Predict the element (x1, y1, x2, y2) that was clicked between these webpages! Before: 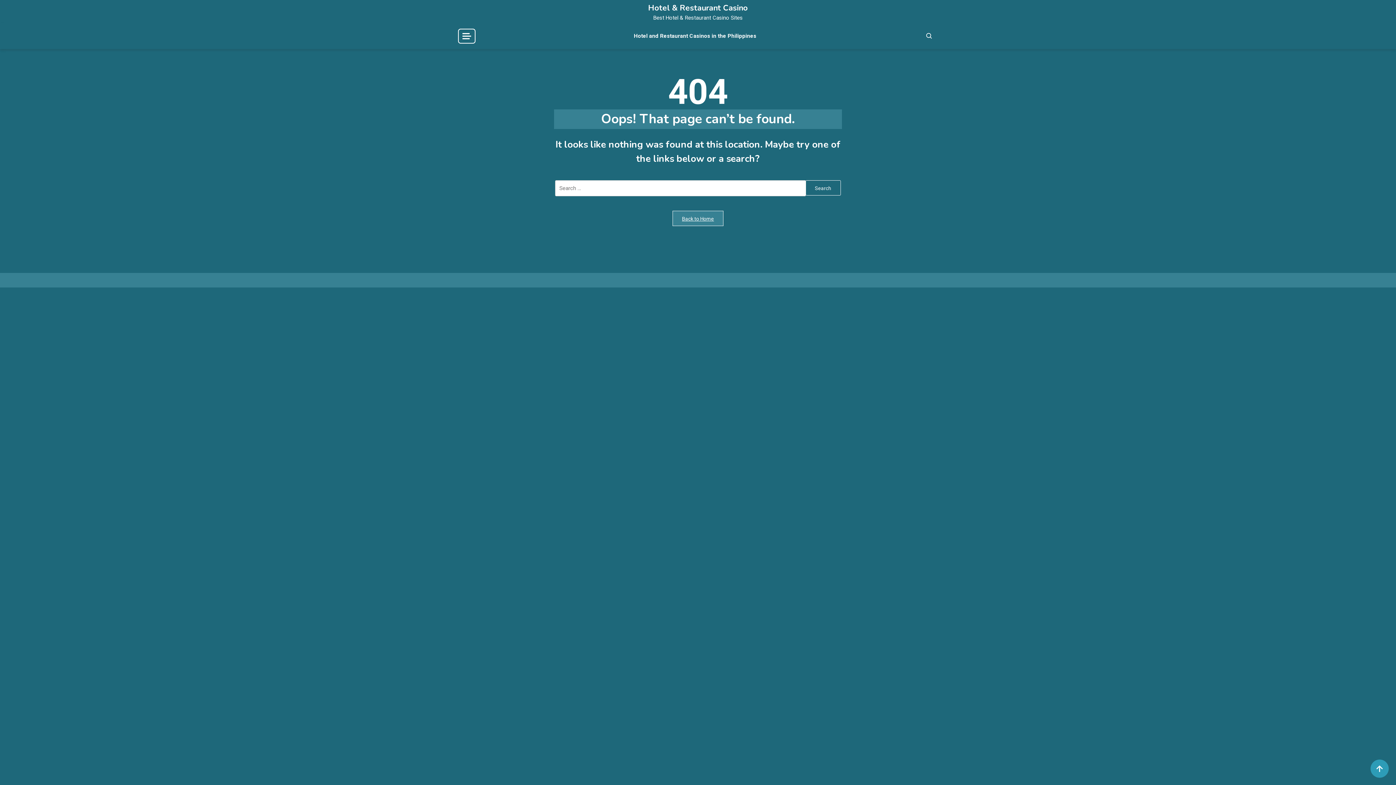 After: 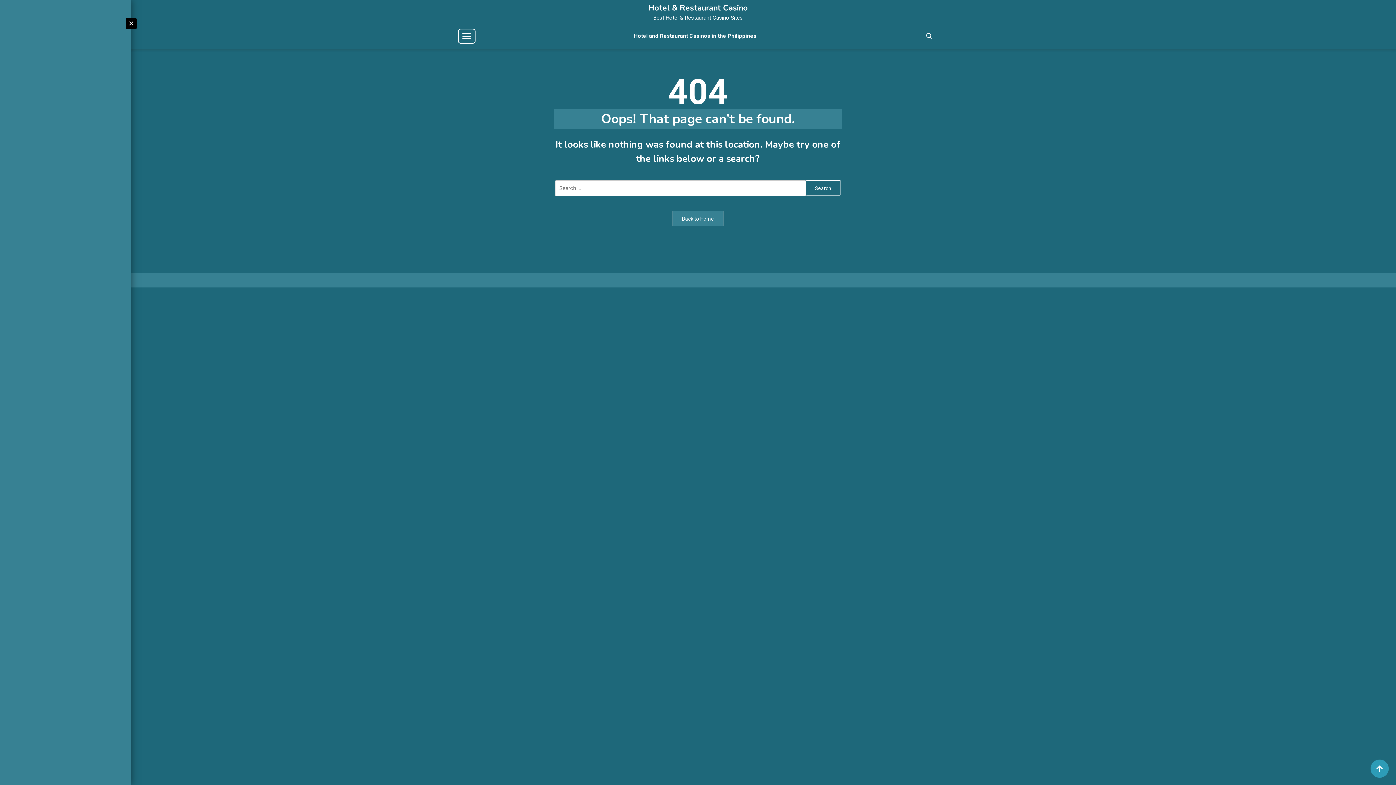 Action: bbox: (458, 28, 475, 43)